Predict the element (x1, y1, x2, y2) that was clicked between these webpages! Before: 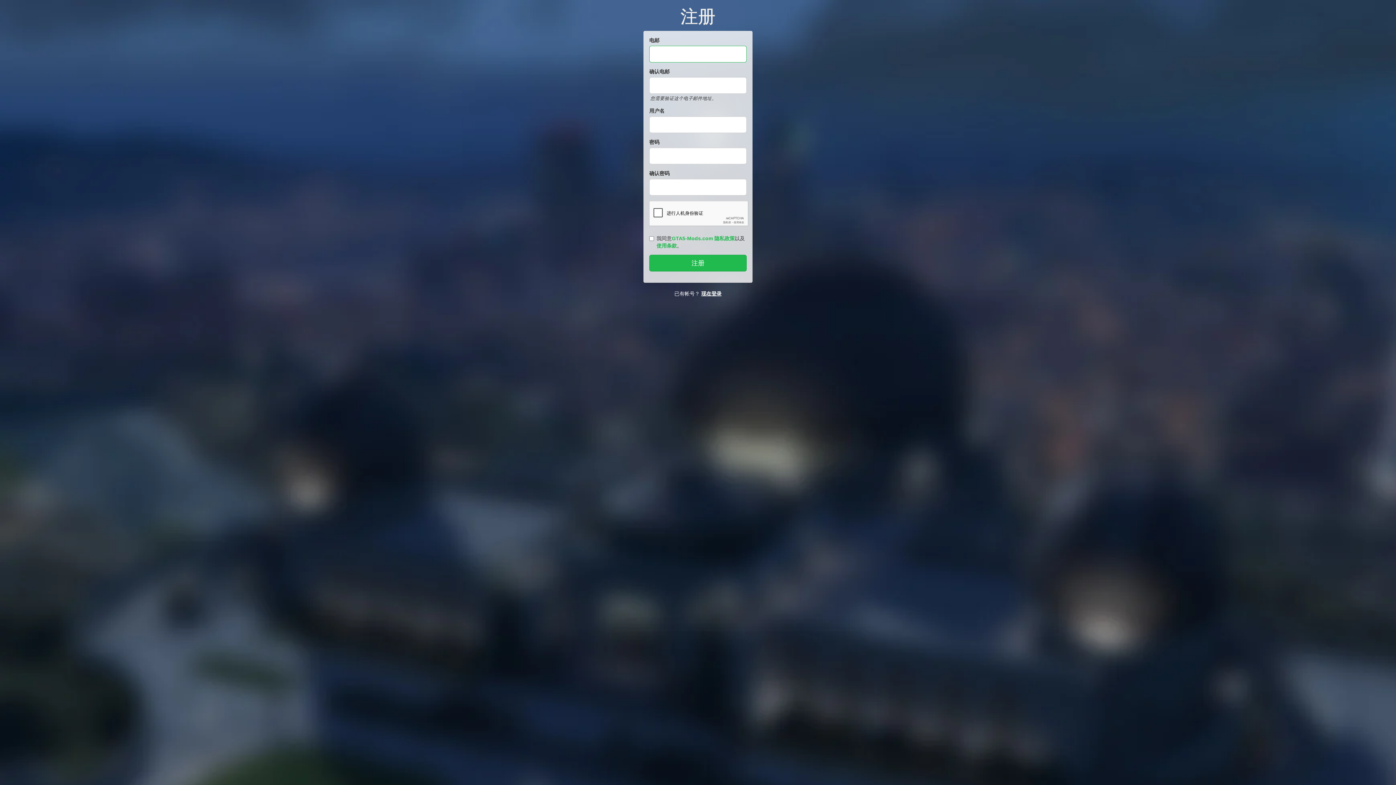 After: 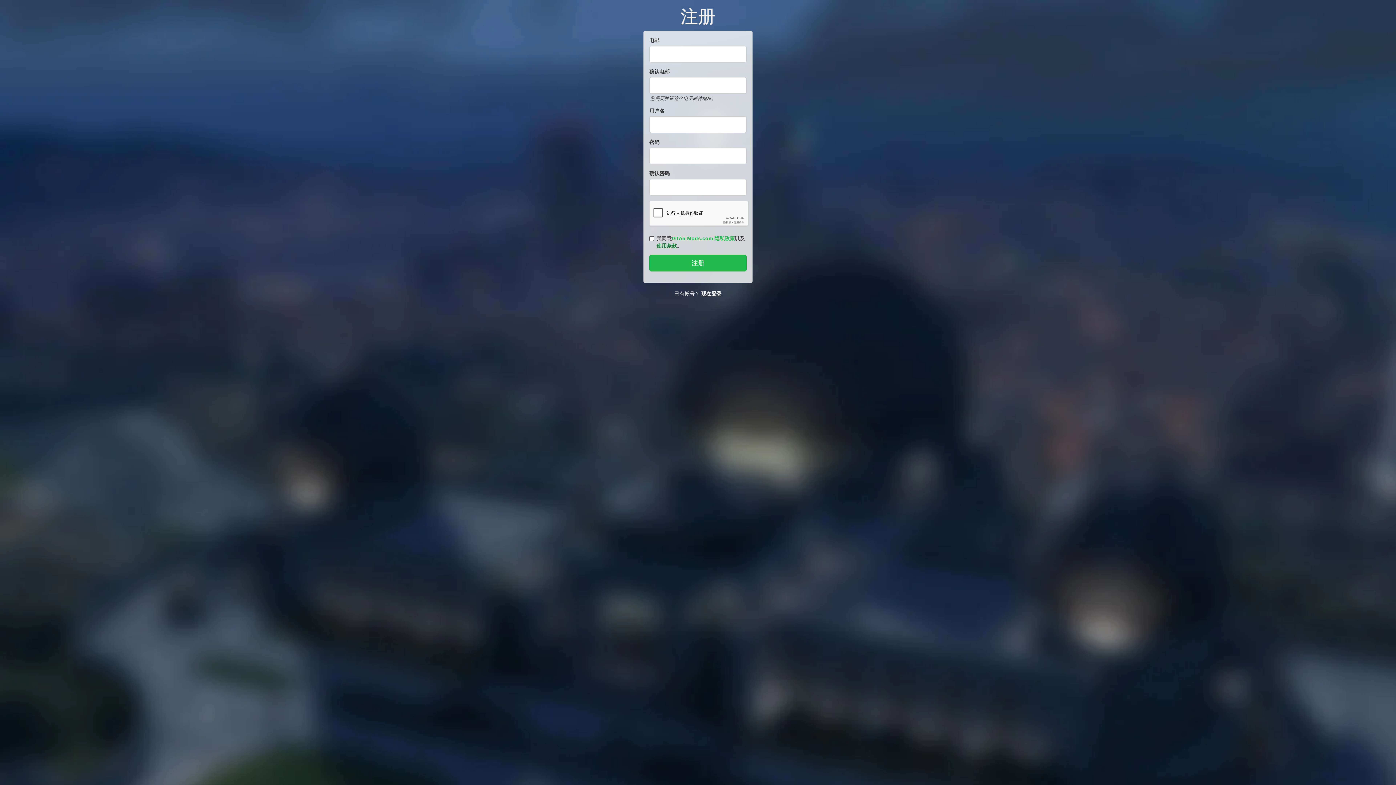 Action: label: 使用条款 bbox: (656, 242, 677, 248)